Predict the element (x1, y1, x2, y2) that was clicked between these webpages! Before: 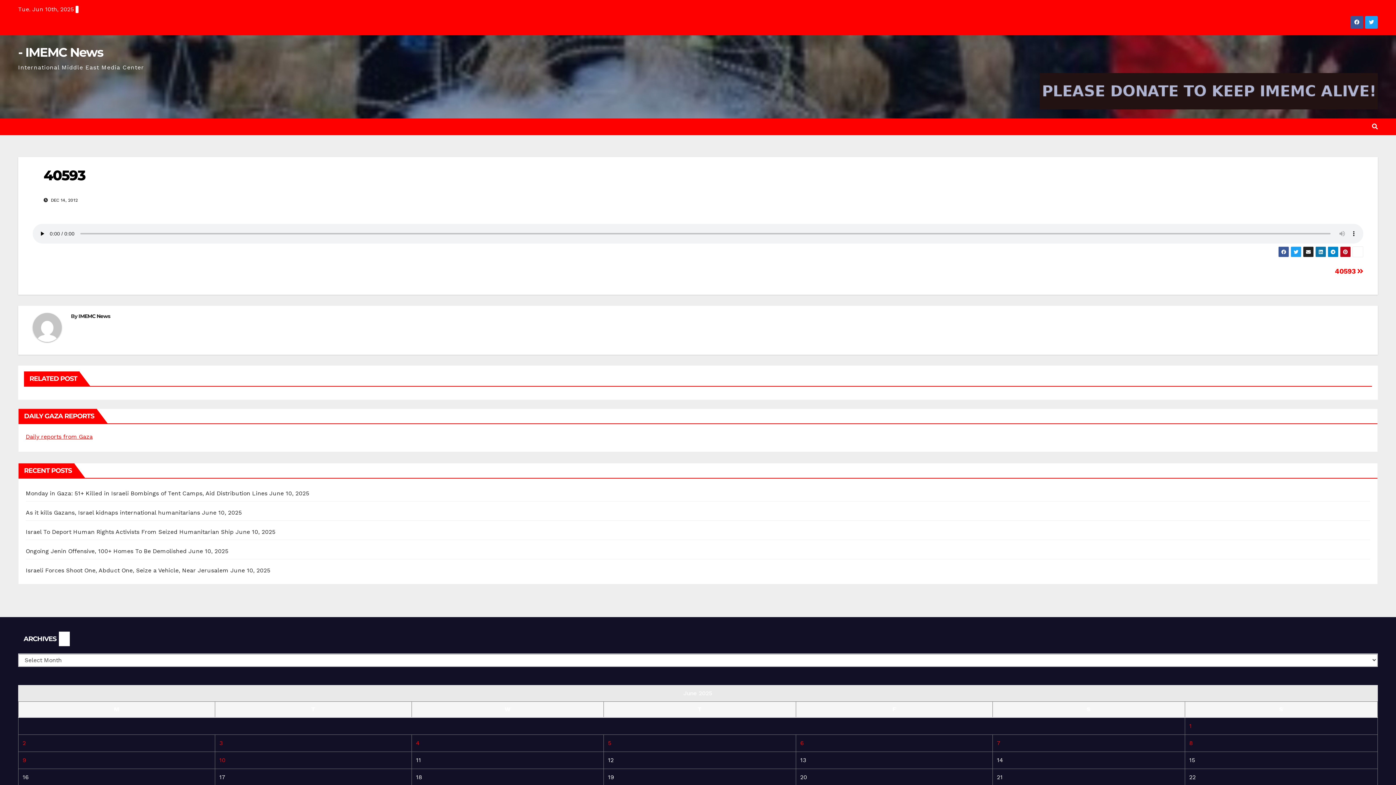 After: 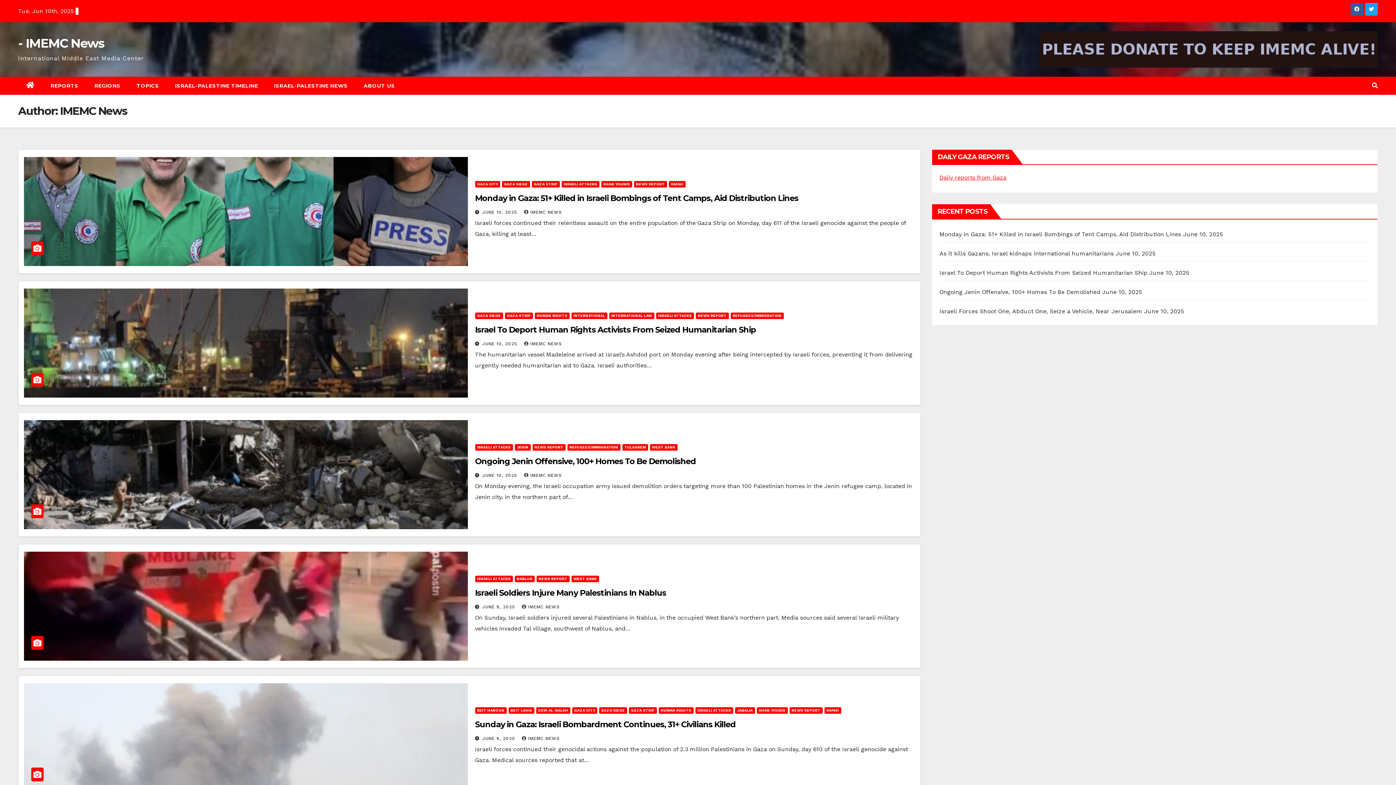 Action: label: IMEMC News bbox: (78, 313, 110, 319)